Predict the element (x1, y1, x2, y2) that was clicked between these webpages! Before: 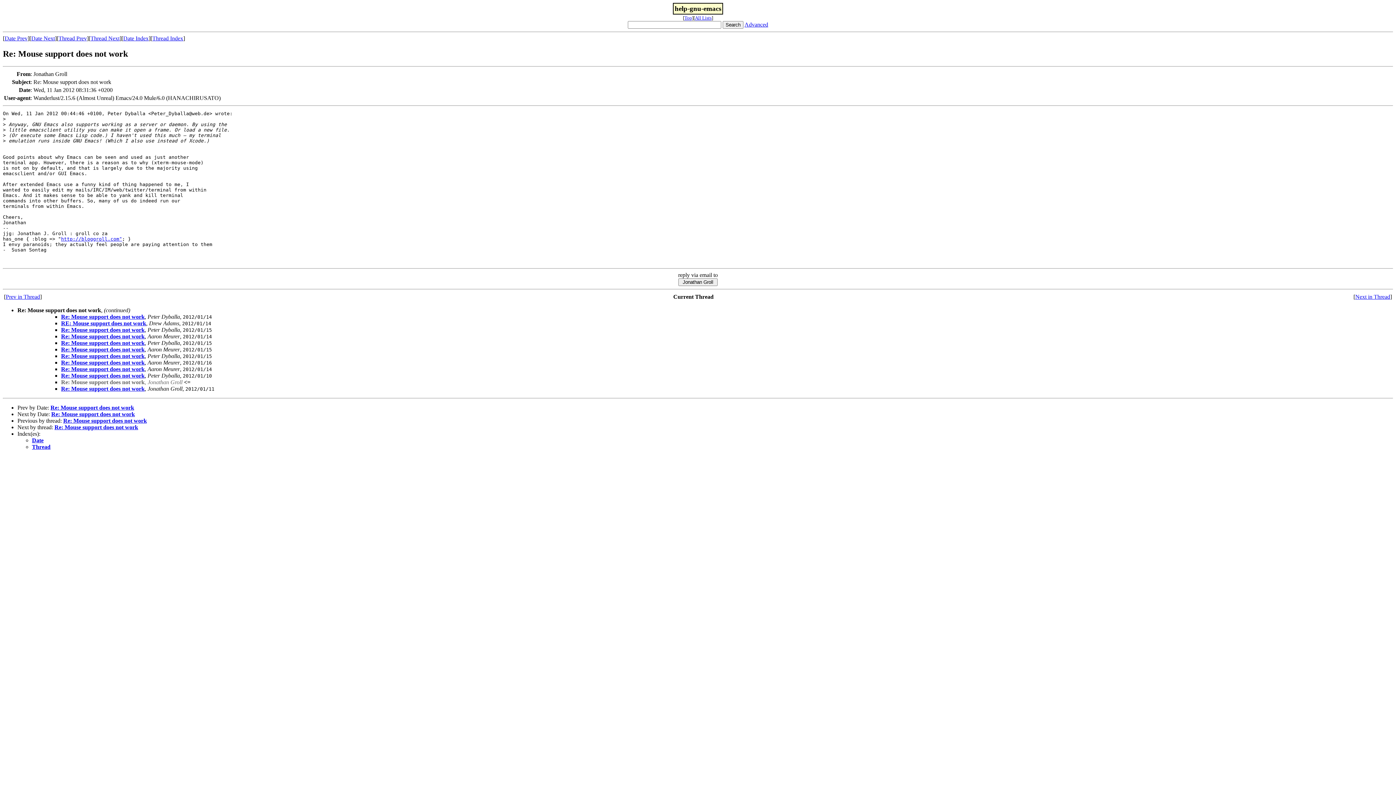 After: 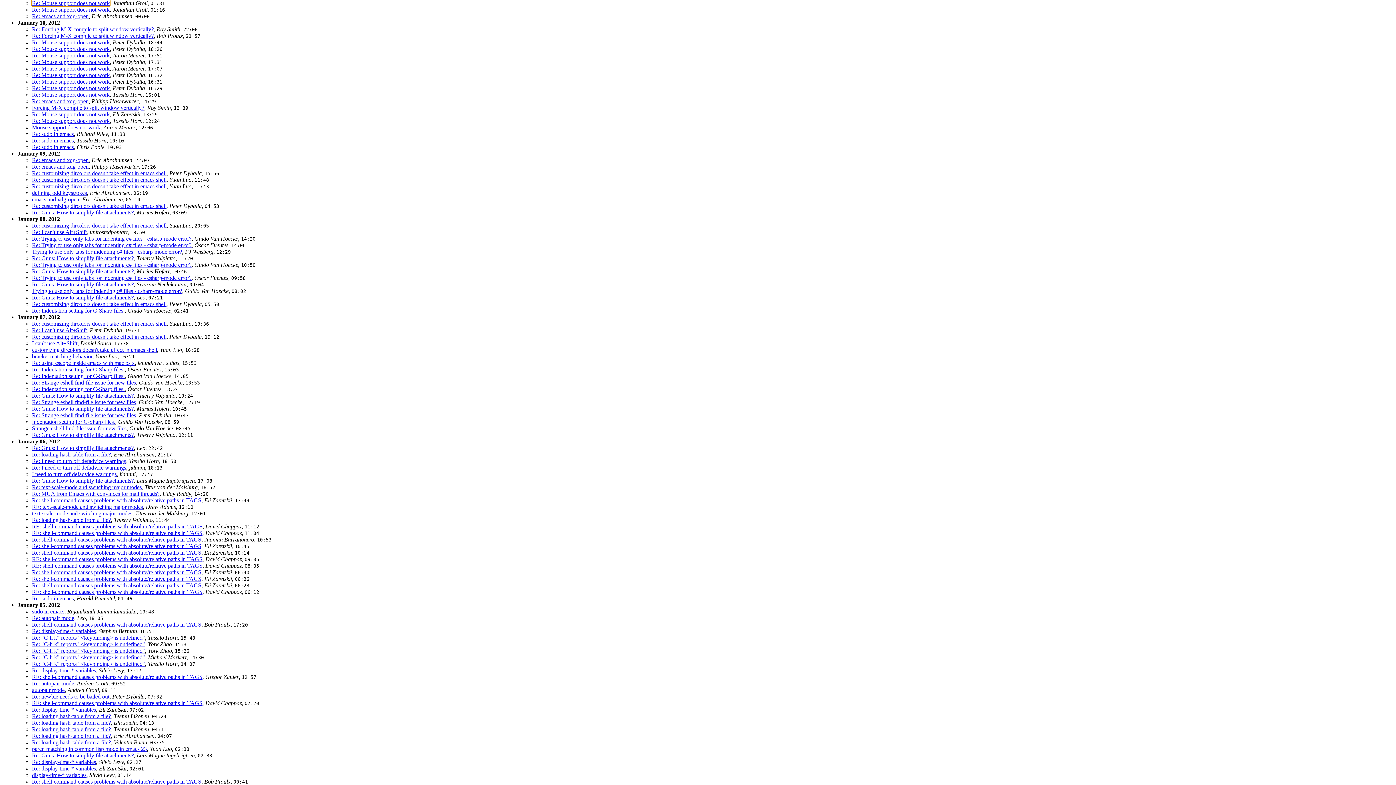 Action: bbox: (32, 437, 43, 443) label: Date